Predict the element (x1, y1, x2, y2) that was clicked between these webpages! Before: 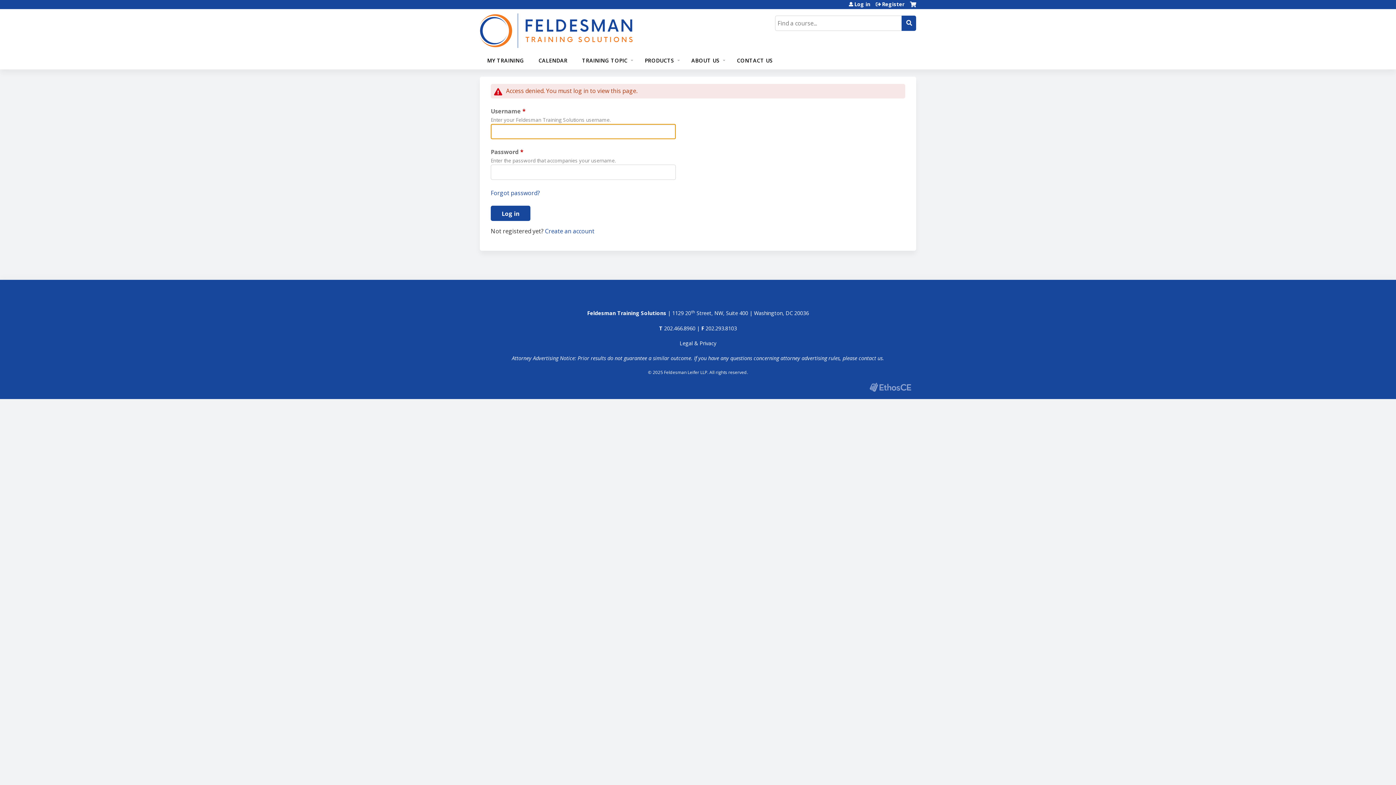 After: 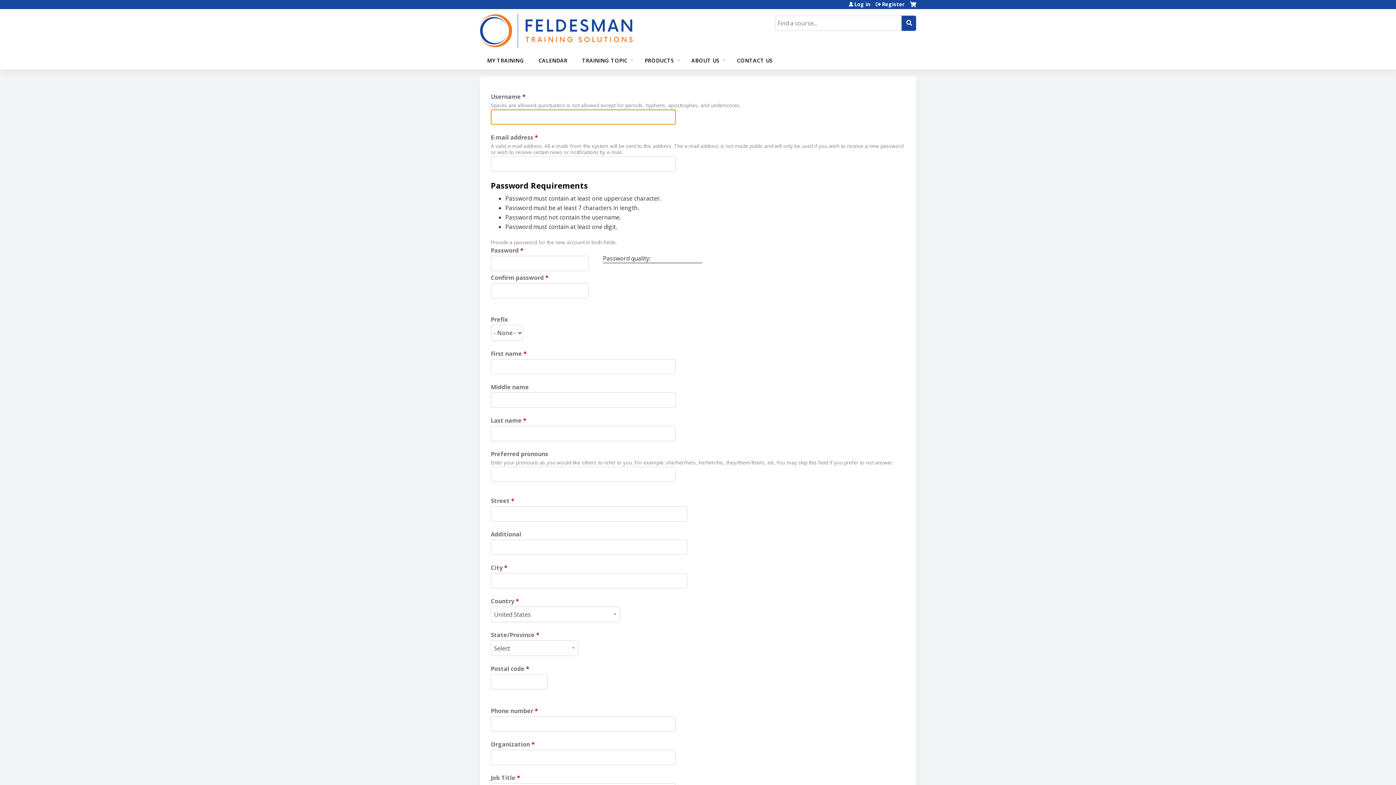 Action: bbox: (545, 227, 594, 235) label: Create an account